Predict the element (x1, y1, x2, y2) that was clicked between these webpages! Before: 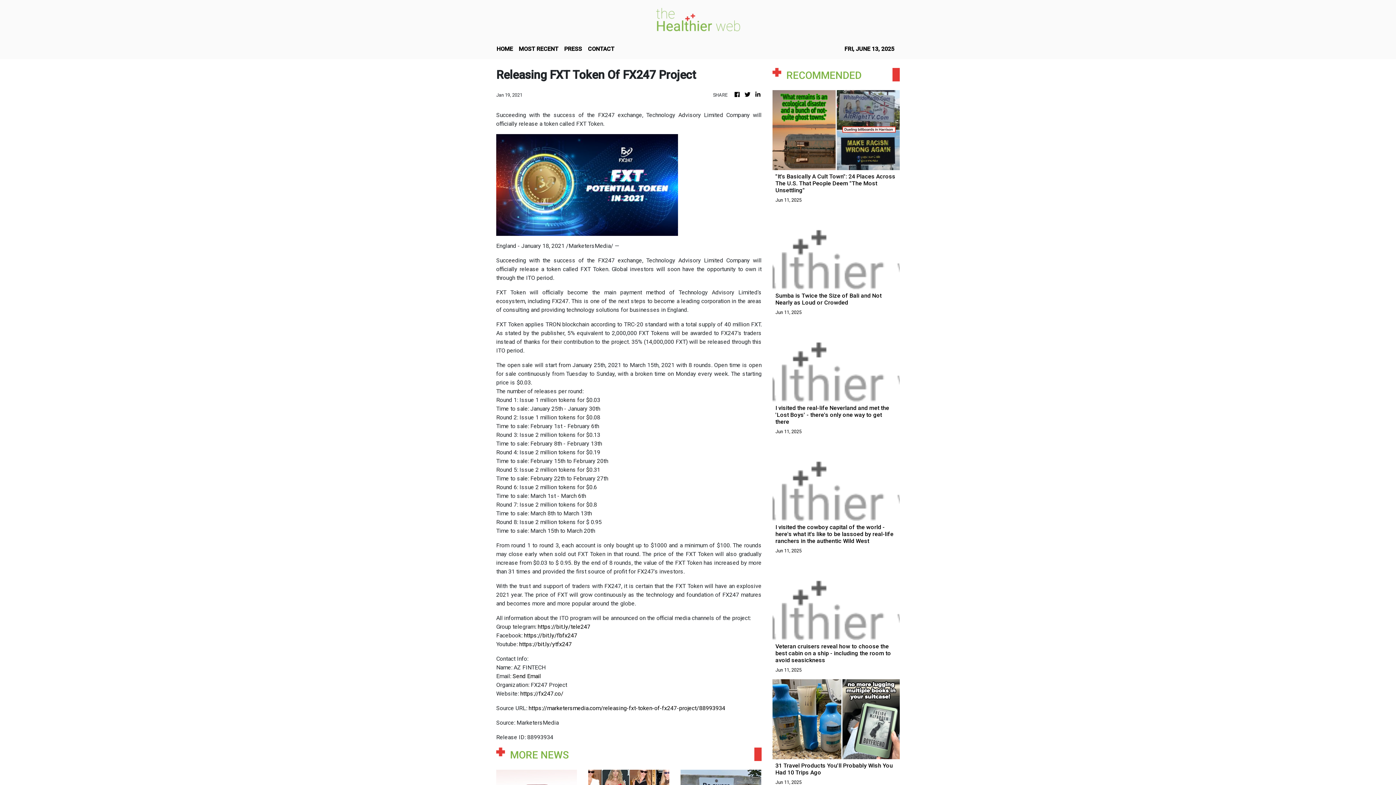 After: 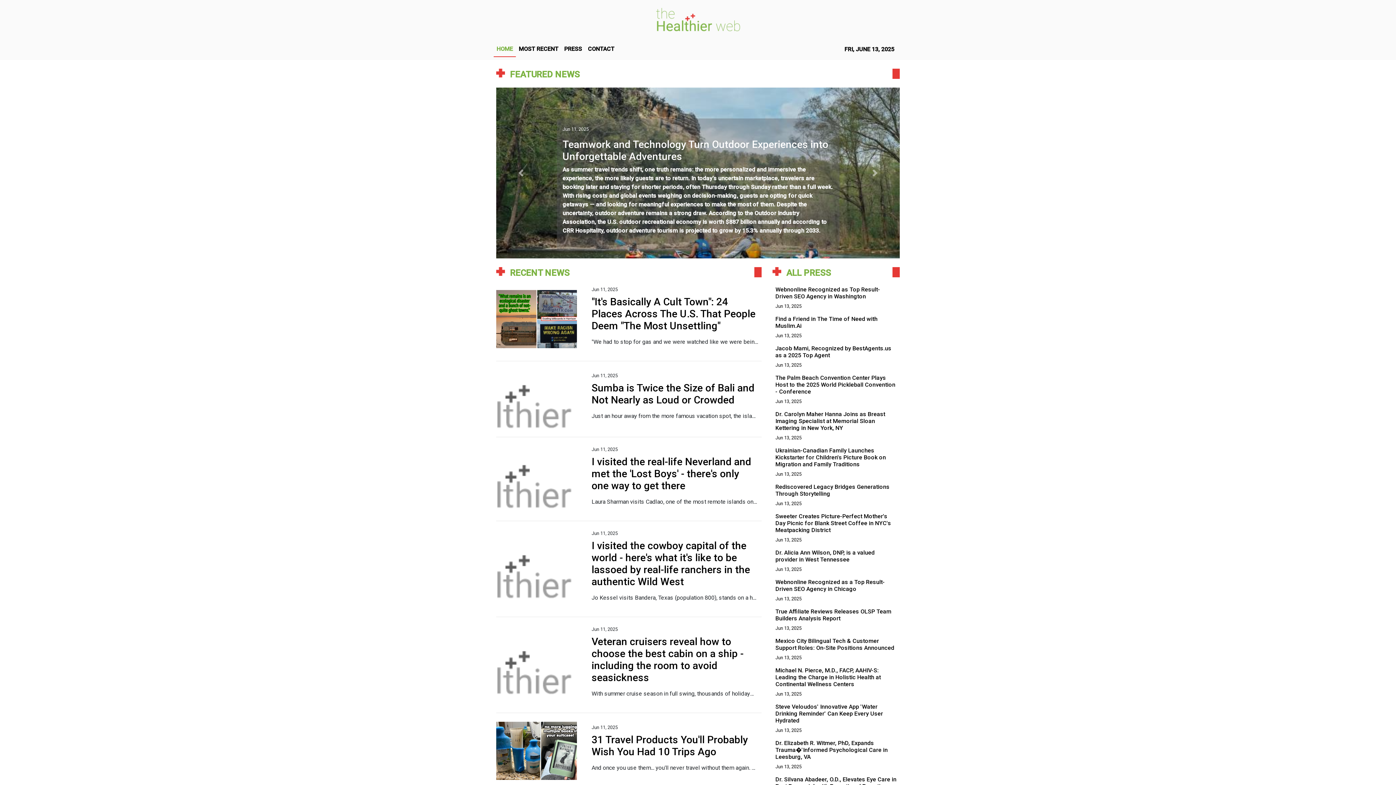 Action: label: HOME bbox: (493, 41, 516, 56)